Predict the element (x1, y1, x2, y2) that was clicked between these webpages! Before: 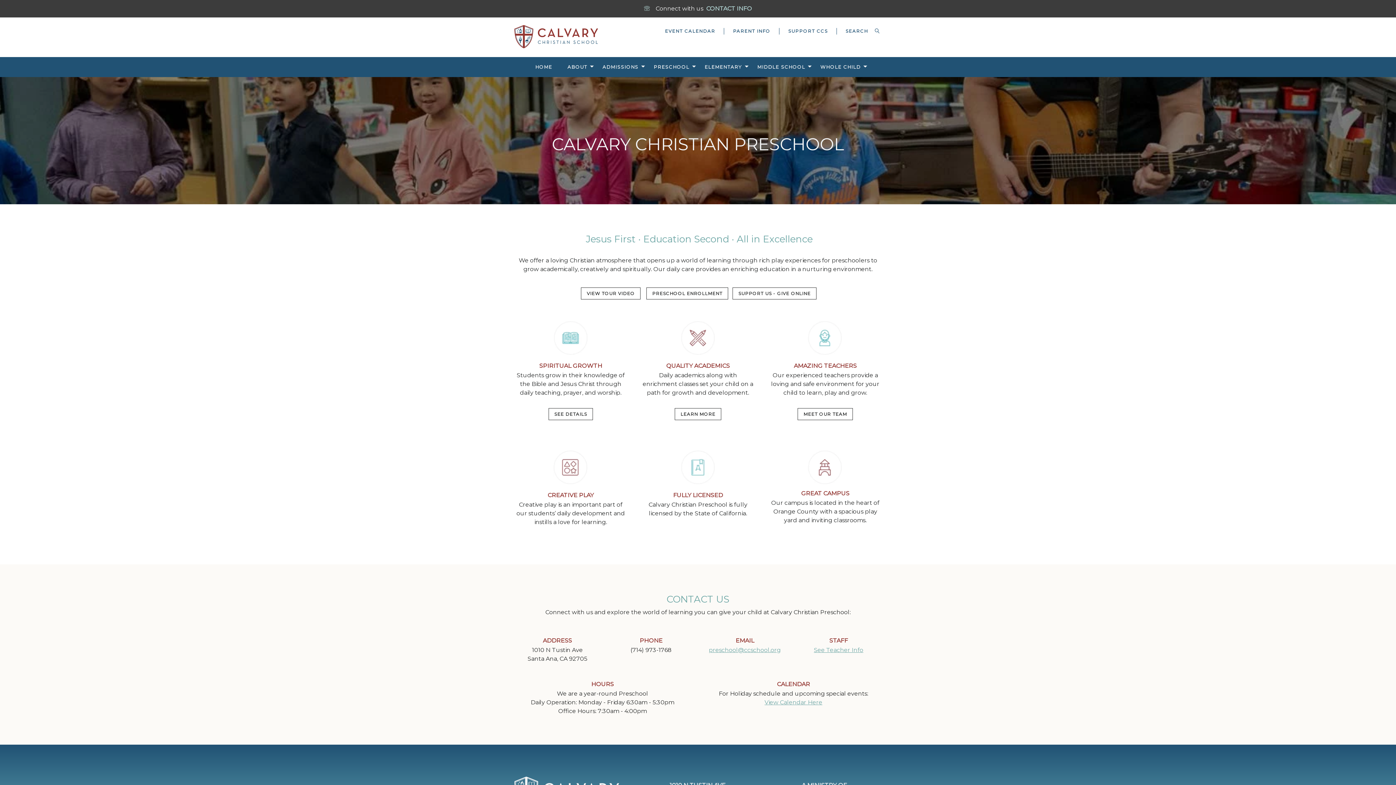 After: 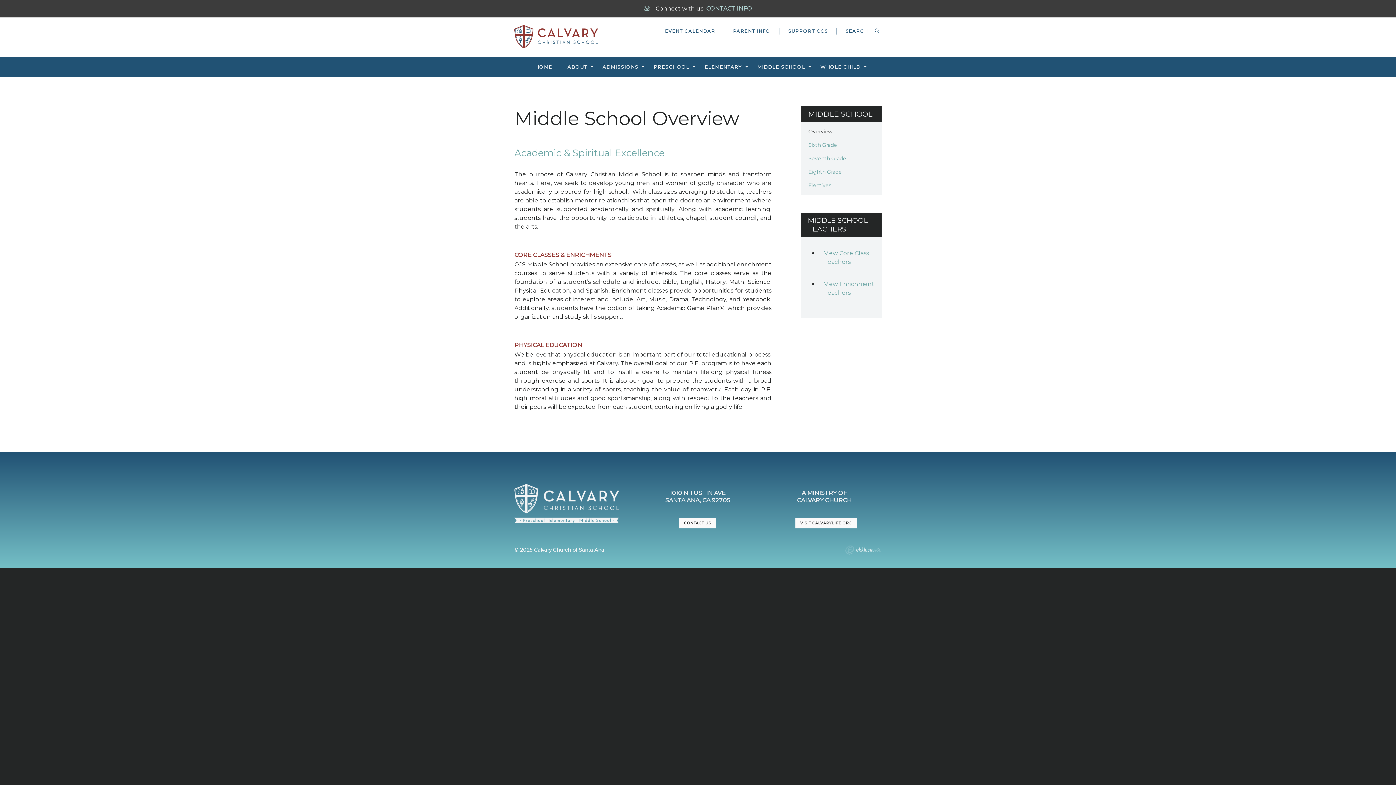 Action: label: MIDDLE SCHOOL bbox: (750, 56, 812, 76)